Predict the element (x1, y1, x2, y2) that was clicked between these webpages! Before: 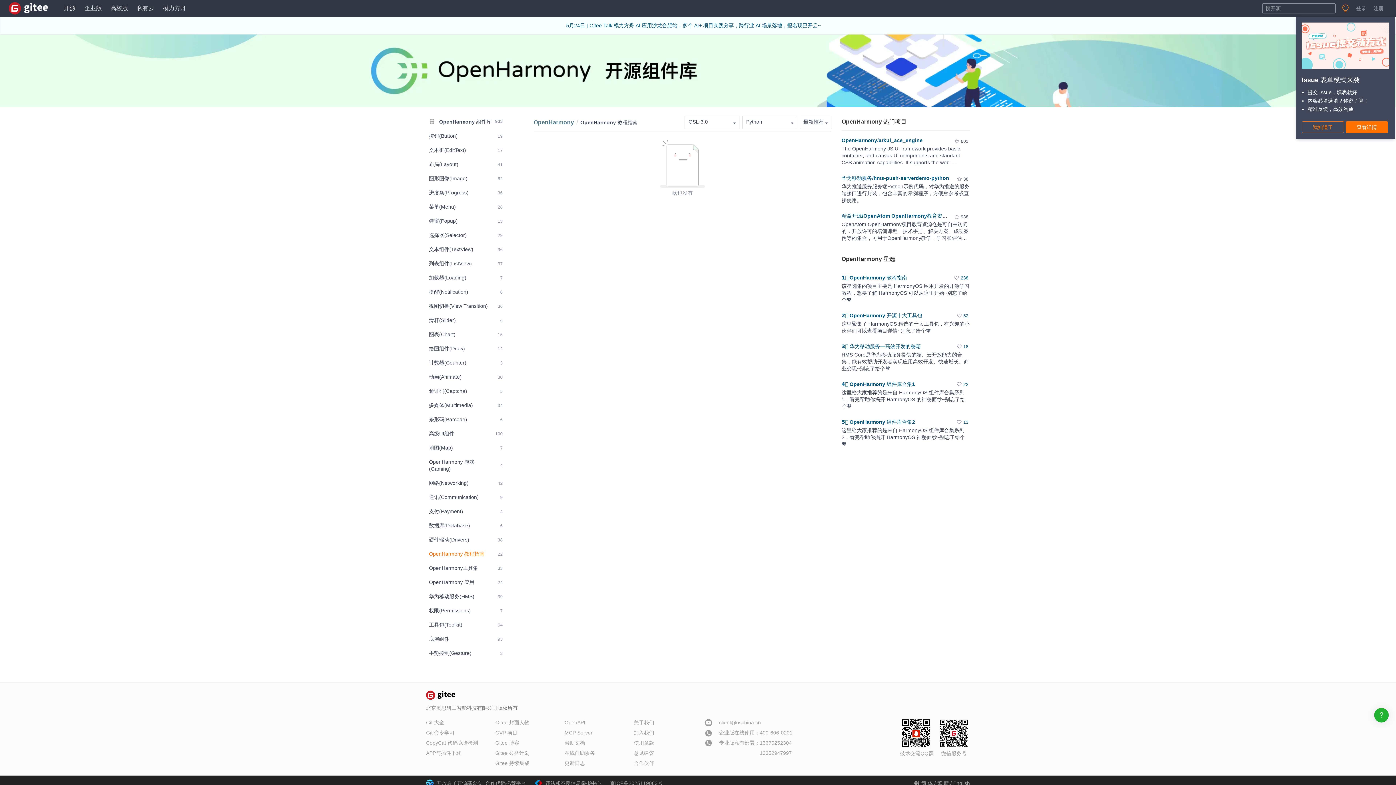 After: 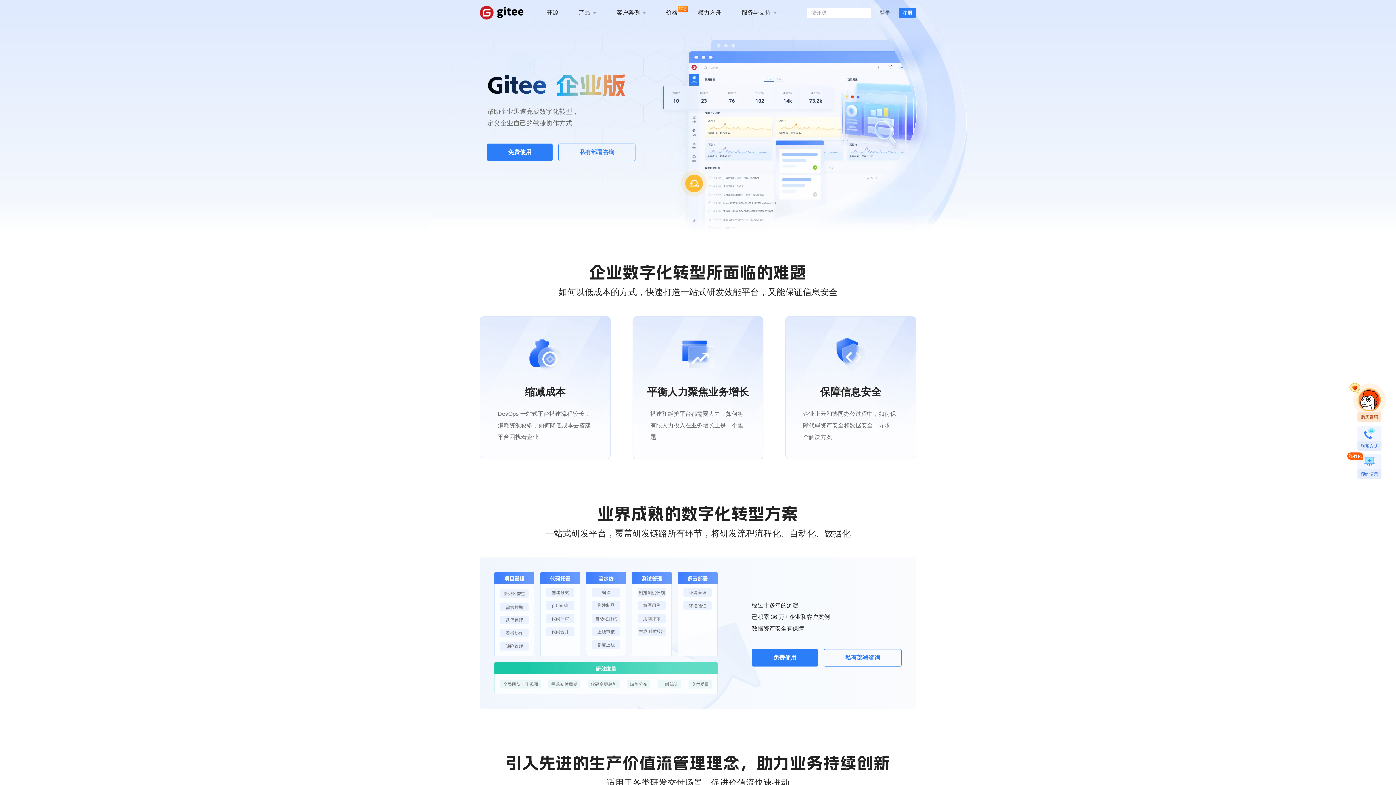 Action: bbox: (495, 750, 529, 756) label: Gitee 公益计划